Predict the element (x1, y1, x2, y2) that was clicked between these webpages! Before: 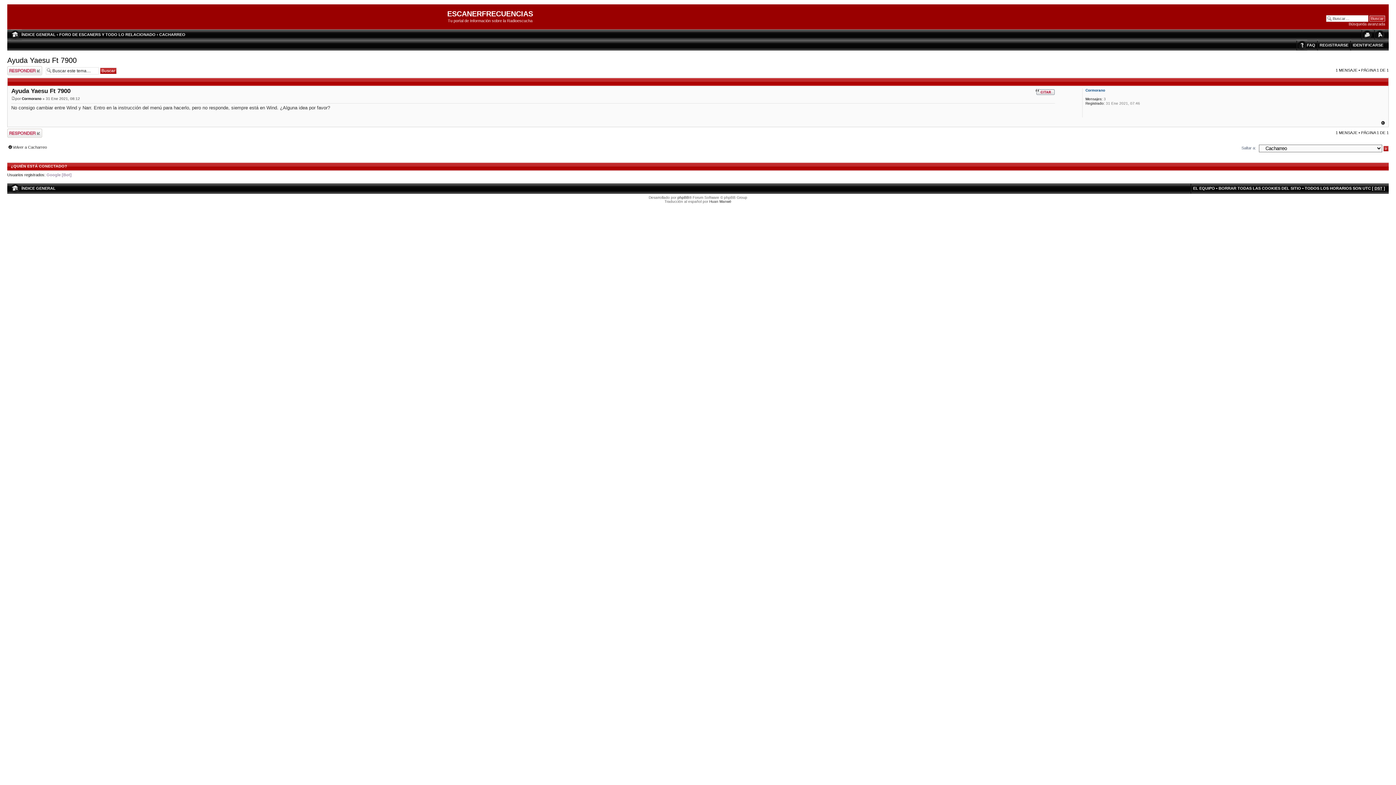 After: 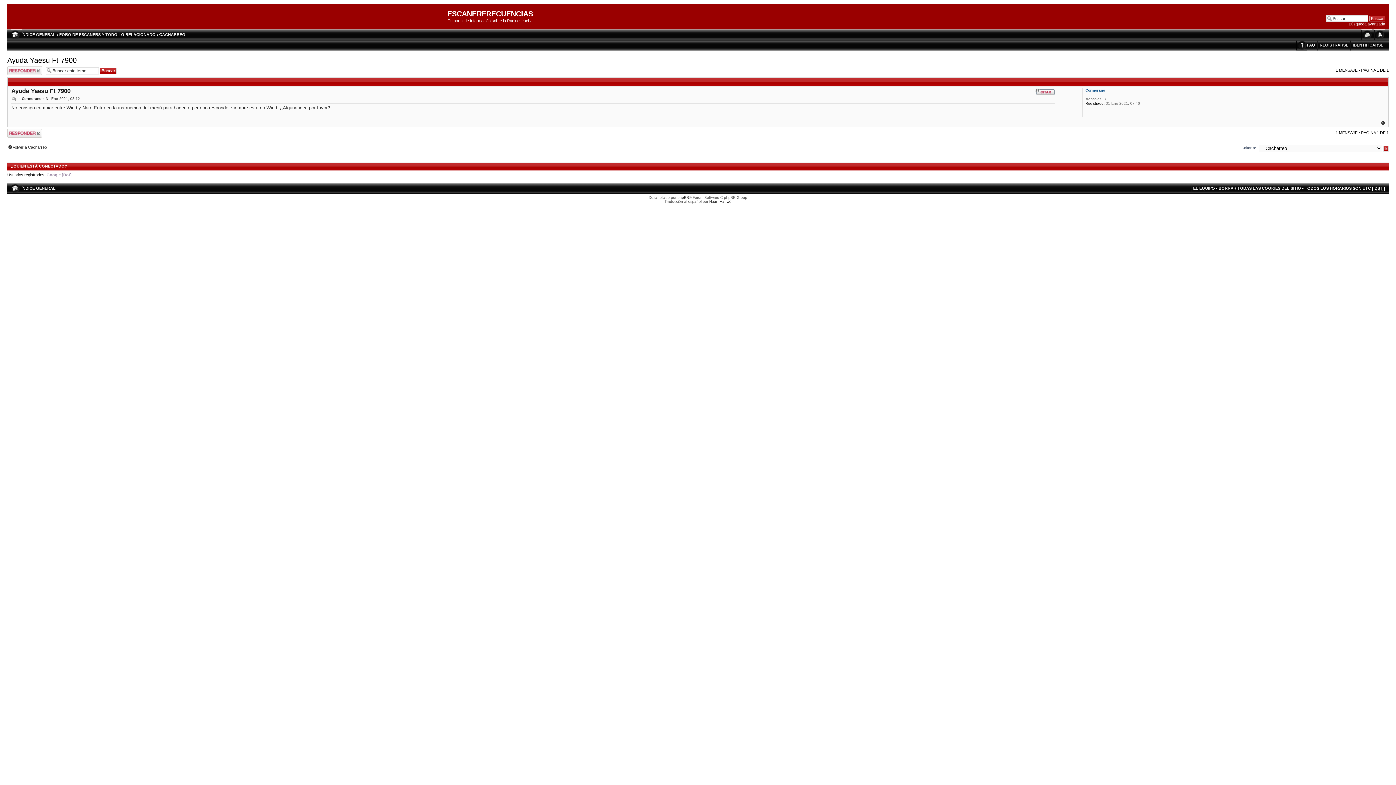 Action: label: Ayuda Yaesu Ft 7900 bbox: (7, 56, 76, 64)